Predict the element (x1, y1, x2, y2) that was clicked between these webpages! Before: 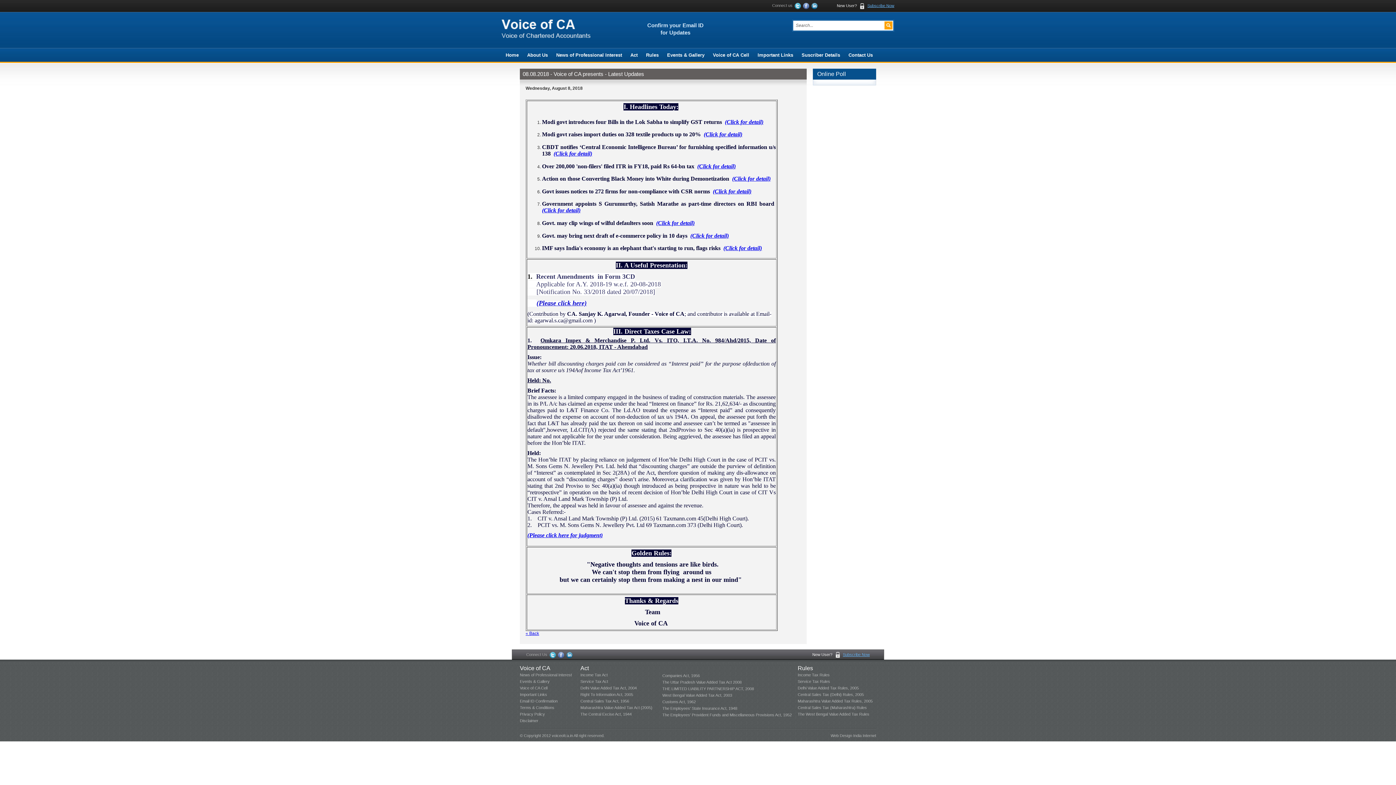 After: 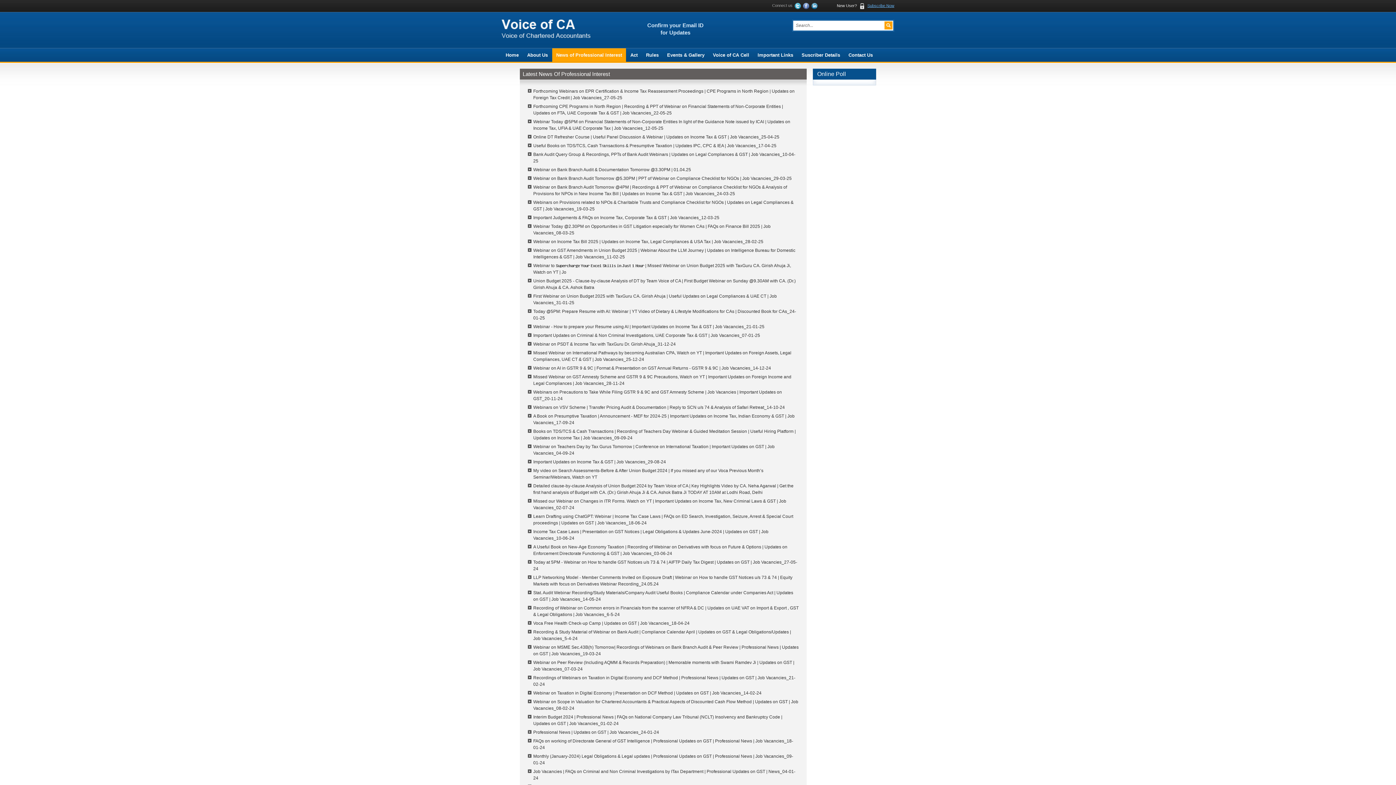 Action: bbox: (520, 673, 572, 677) label: News of Professional Interest
